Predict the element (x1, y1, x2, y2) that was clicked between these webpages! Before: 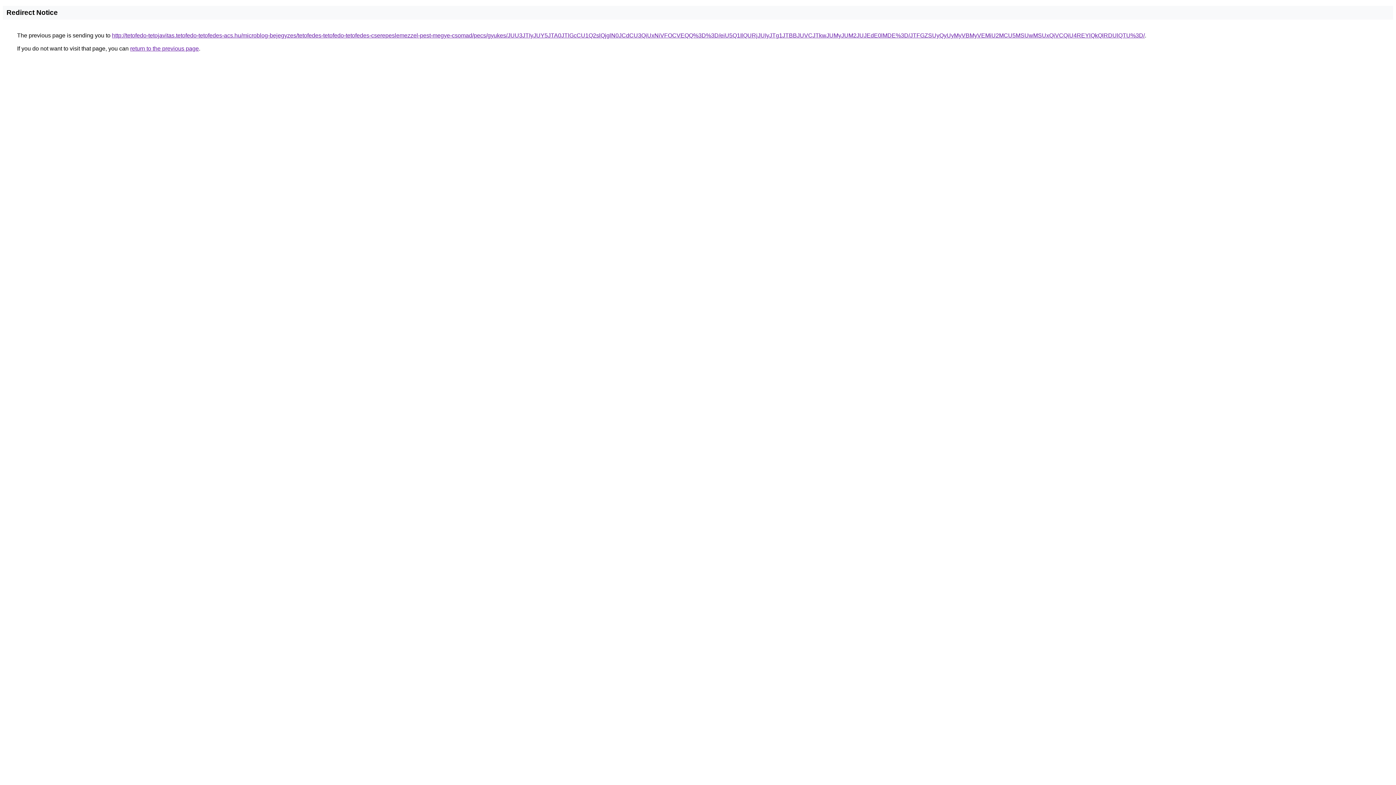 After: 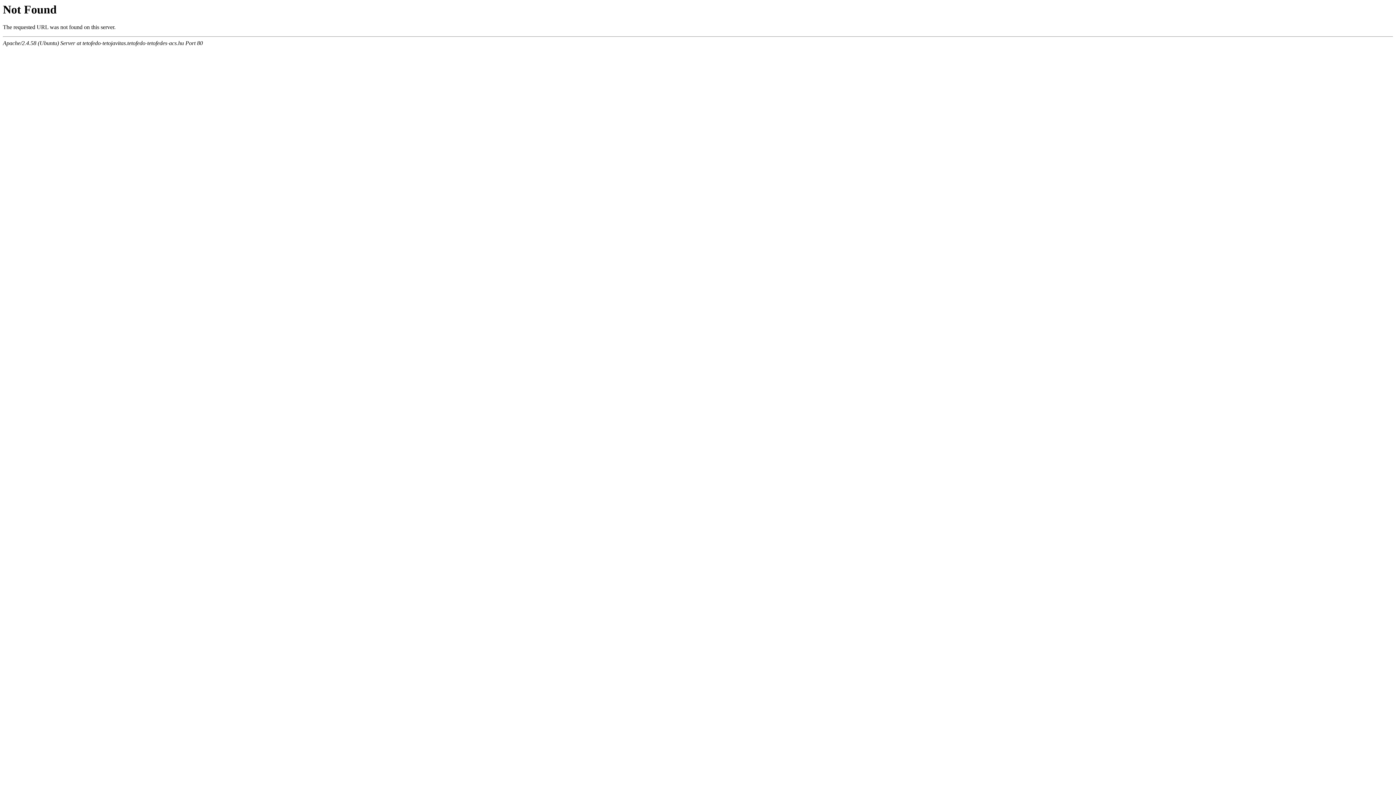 Action: label: http://tetofedo-tetojavitas.tetofedo-tetofedes-acs.hu/microblog-bejegyzes/tetofedes-tetofedo-tetofedes-cserepeslemezzel-pest-megye-csomad/pecs/gyukes/JUU3JTIyJUY5JTA0JTlGcCU1Q2slQjglN0JCdCU3QiUxNiVFOCVEQQ%3D%3D/eiU5Q1IlQURjJUIyJTg1JTBBJUVCJTkwJUMyJUM2JUJEdE0lMDE%3D/JTFGZSUyQyUyMyVBMyVEMiU2MCU5MSUwMSUxQiVCQiU4REYlQkQlRDUlQTU%3D/ bbox: (112, 32, 1145, 38)